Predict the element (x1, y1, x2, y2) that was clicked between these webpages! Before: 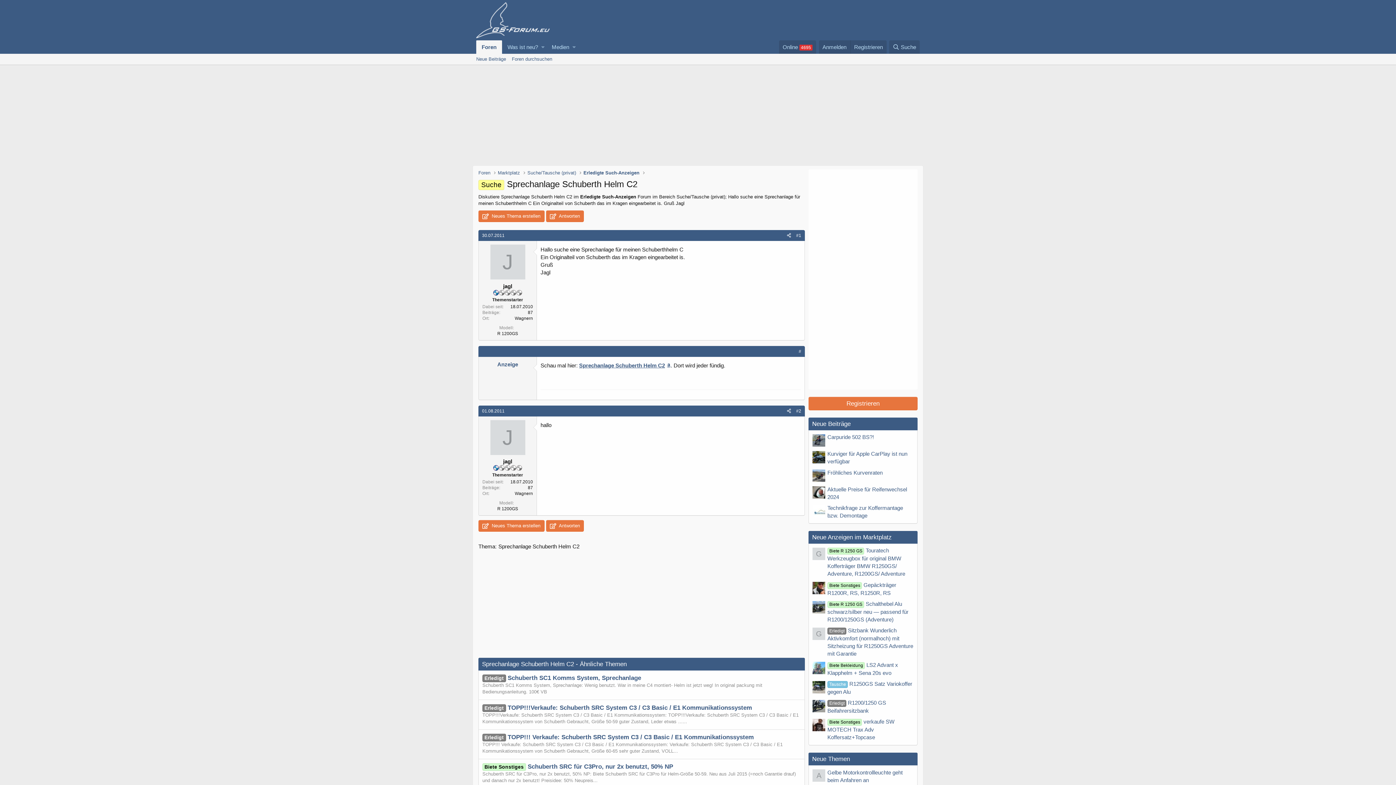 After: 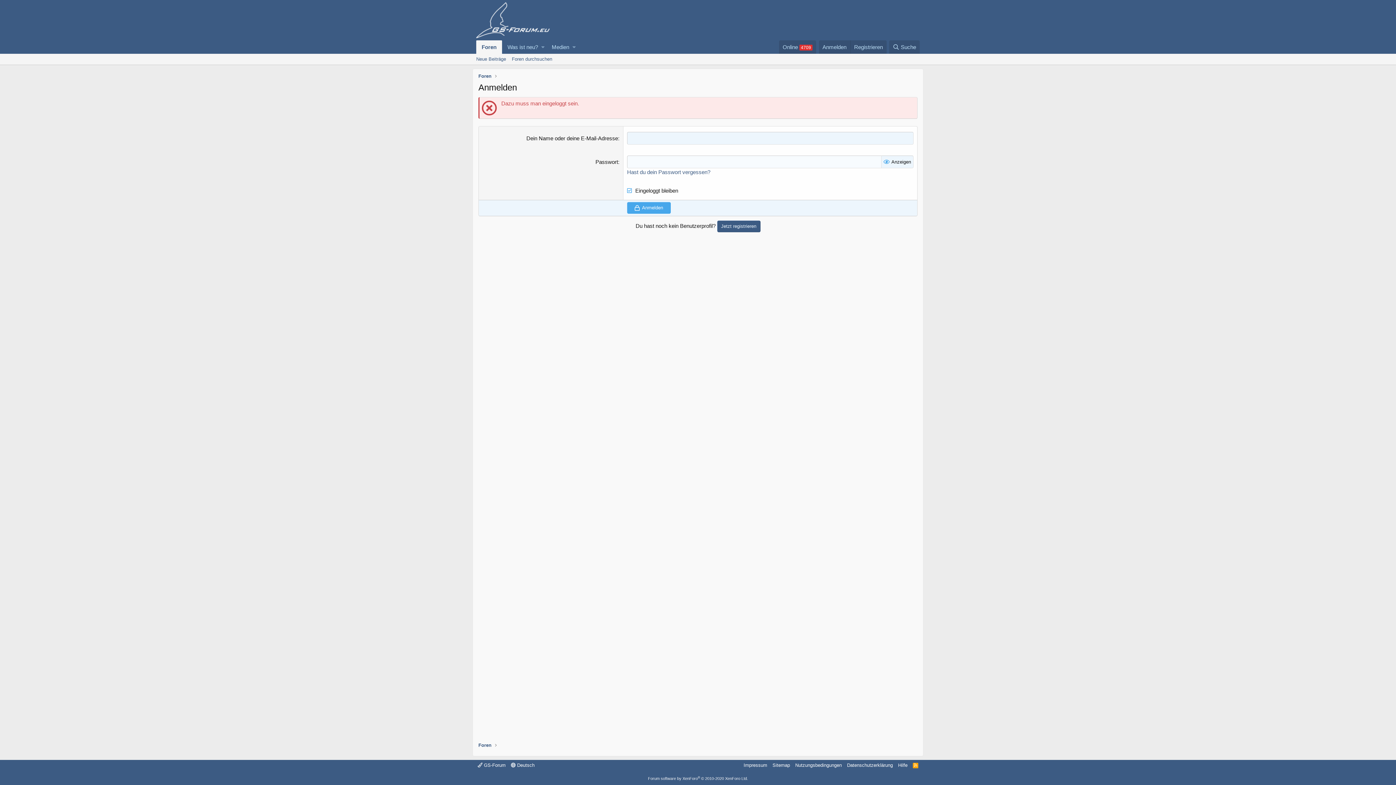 Action: label:  Neues Thema erstellen bbox: (478, 520, 544, 532)